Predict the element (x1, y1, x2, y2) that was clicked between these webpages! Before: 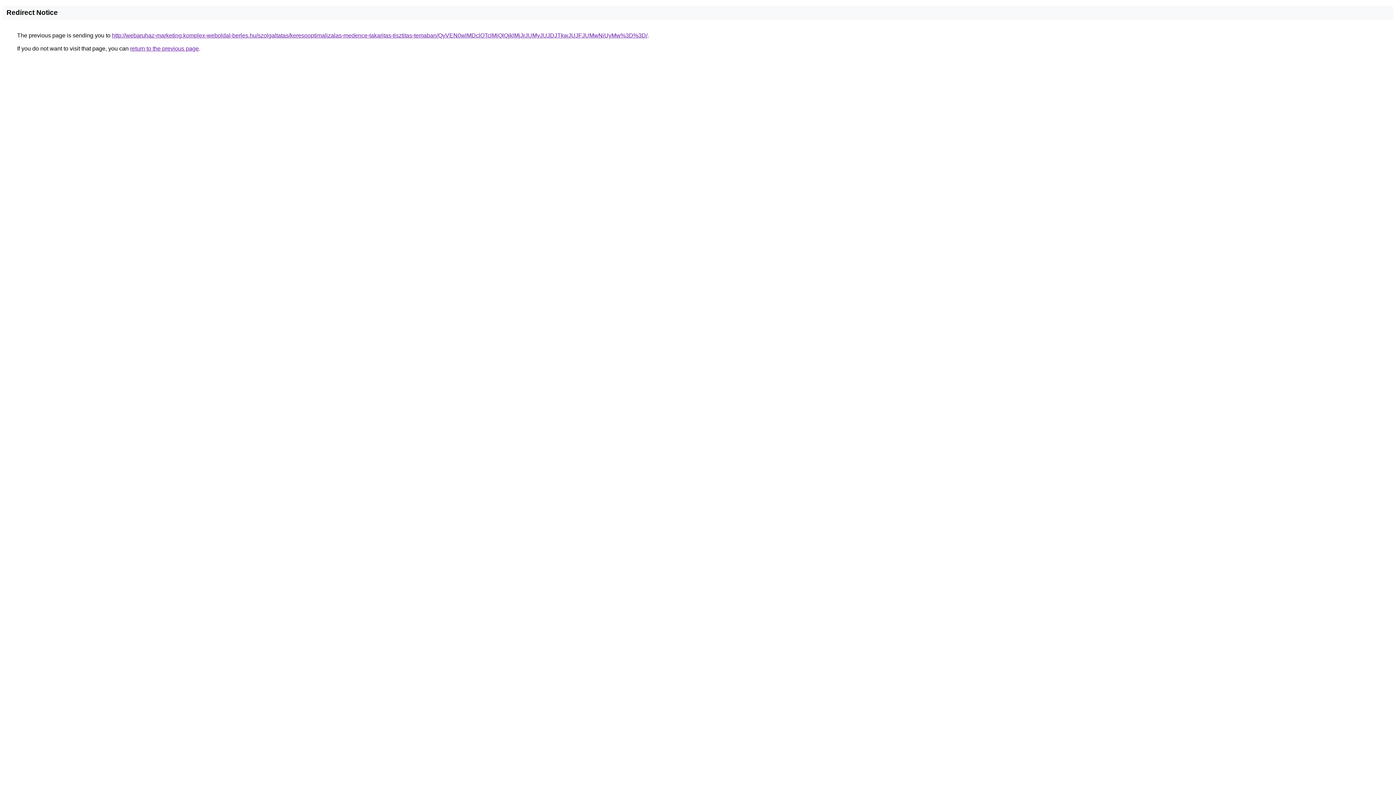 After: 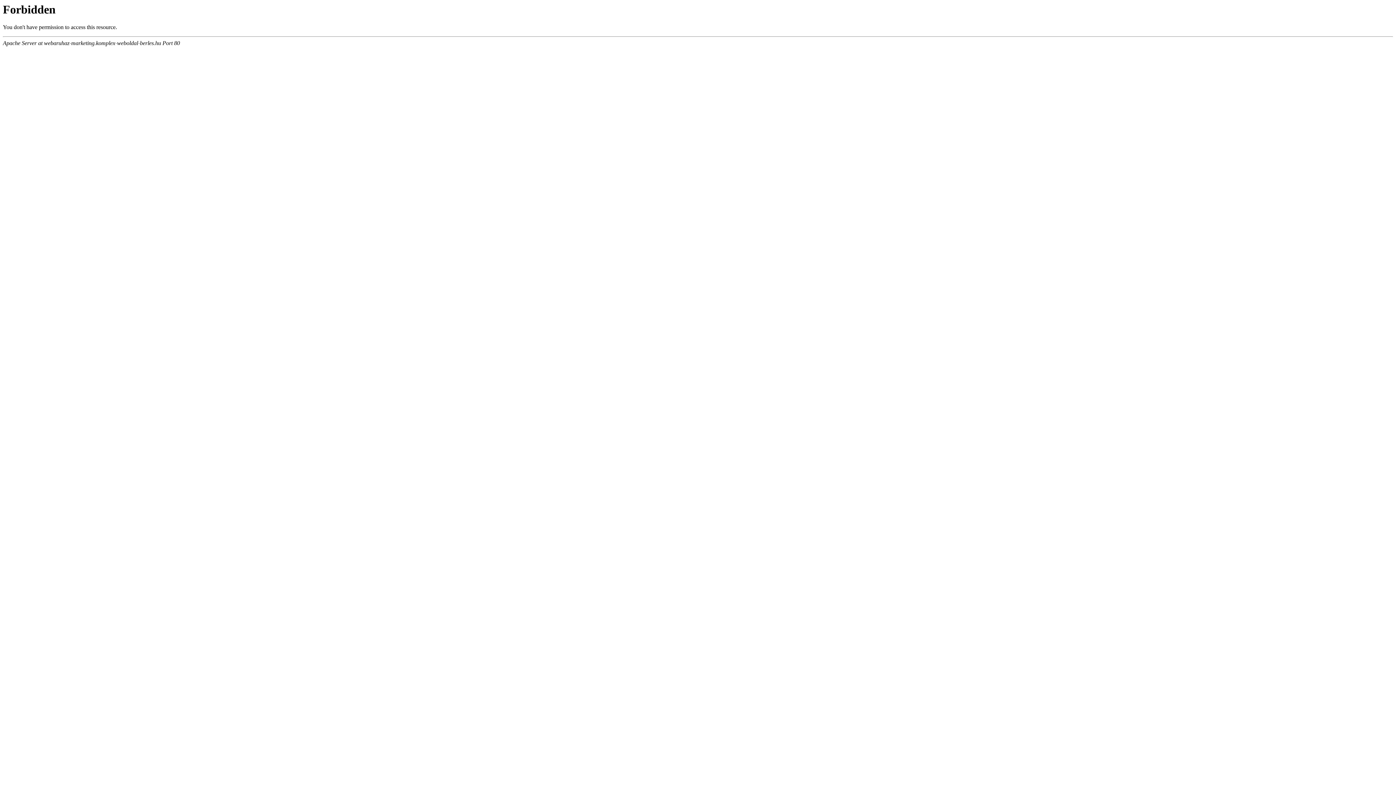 Action: label: http://webaruhaz-marketing.komplex-weboldal-berles.hu/szolgaltatas/keresooptimalizalas-medence-takaritas-tisztitas-temaban/QyVEN0wlMDclOTclMjQlQjklMjJrJUMyJUJDJTkwJUJFJUMwNiUyMw%3D%3D/ bbox: (112, 32, 647, 38)